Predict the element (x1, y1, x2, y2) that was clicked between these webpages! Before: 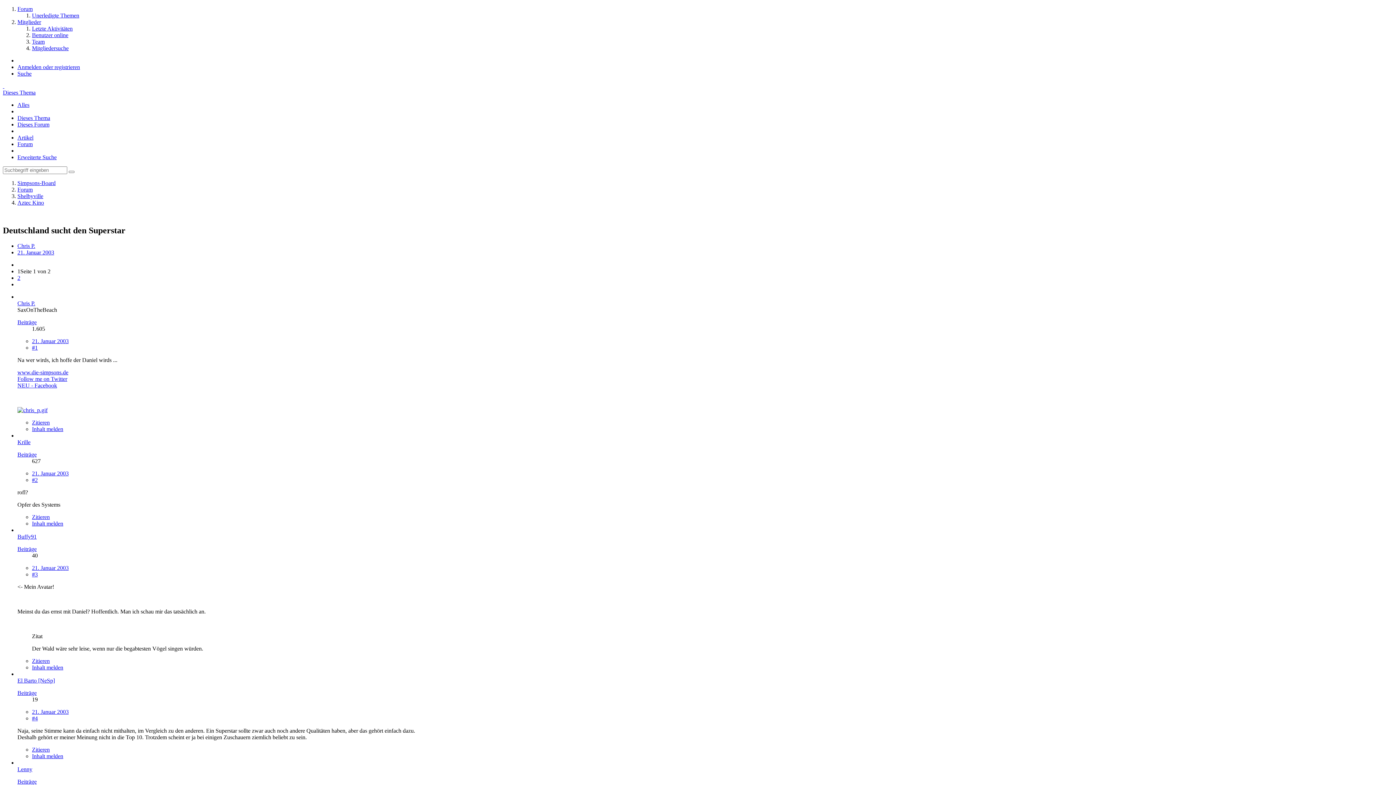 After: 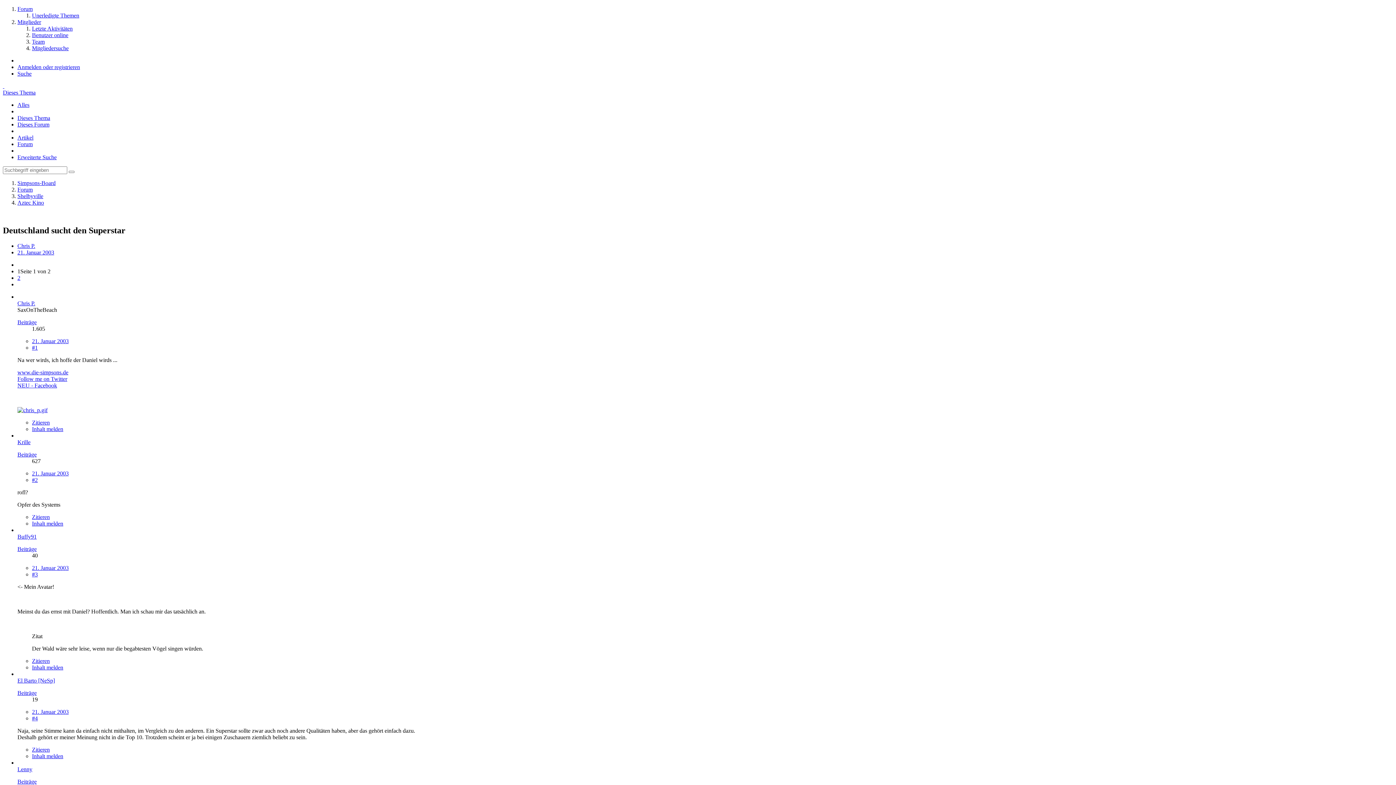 Action: bbox: (17, 121, 49, 127) label: Dieses Forum